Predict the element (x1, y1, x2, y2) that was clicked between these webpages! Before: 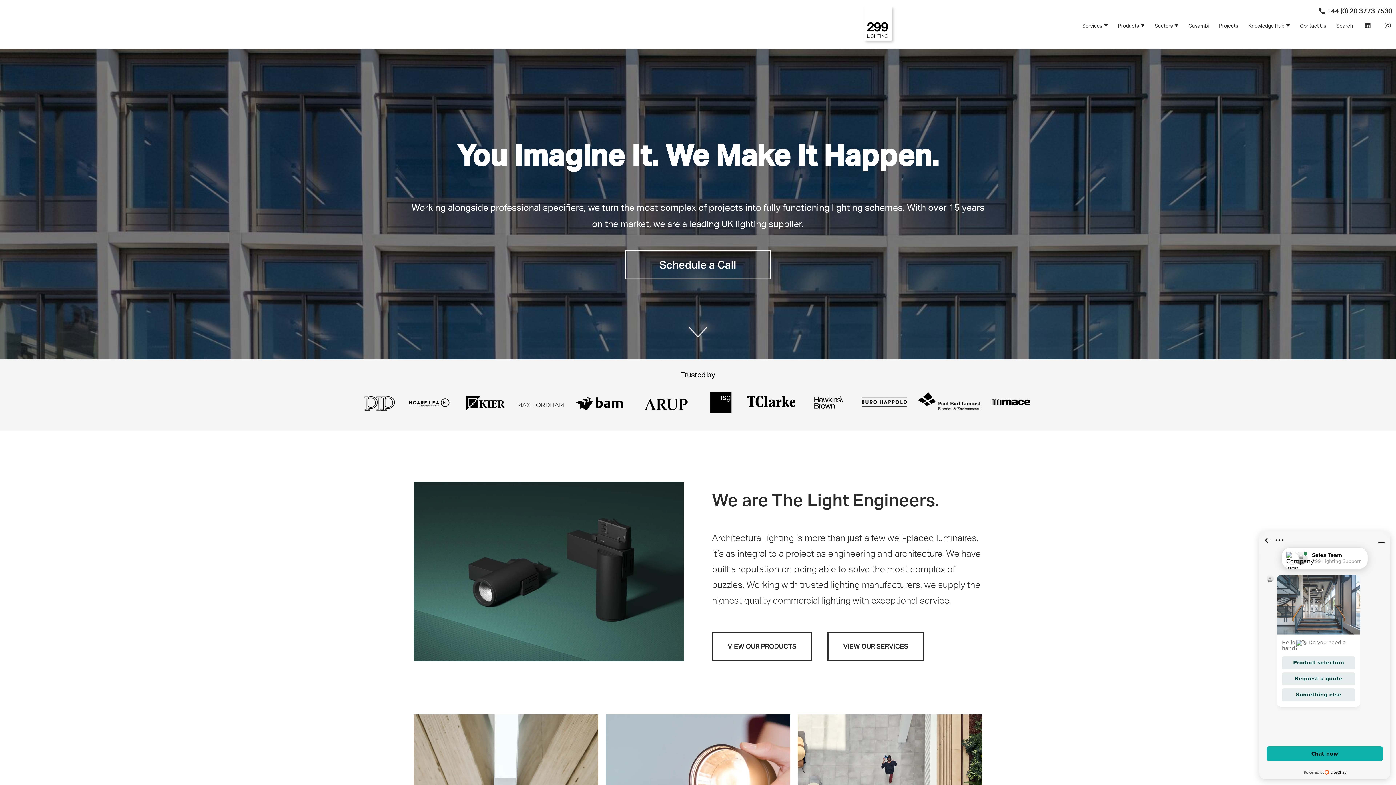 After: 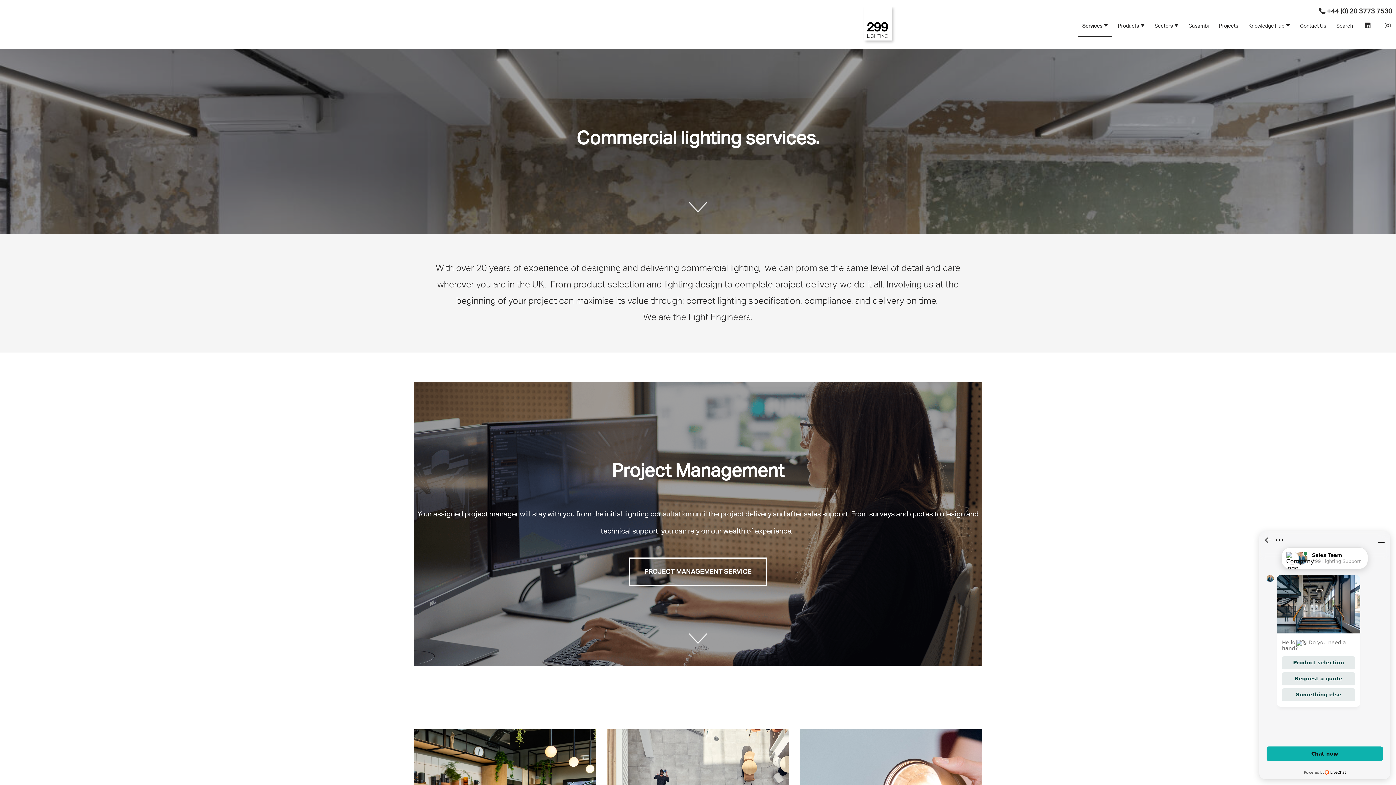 Action: bbox: (1082, 22, 1102, 28) label: Services